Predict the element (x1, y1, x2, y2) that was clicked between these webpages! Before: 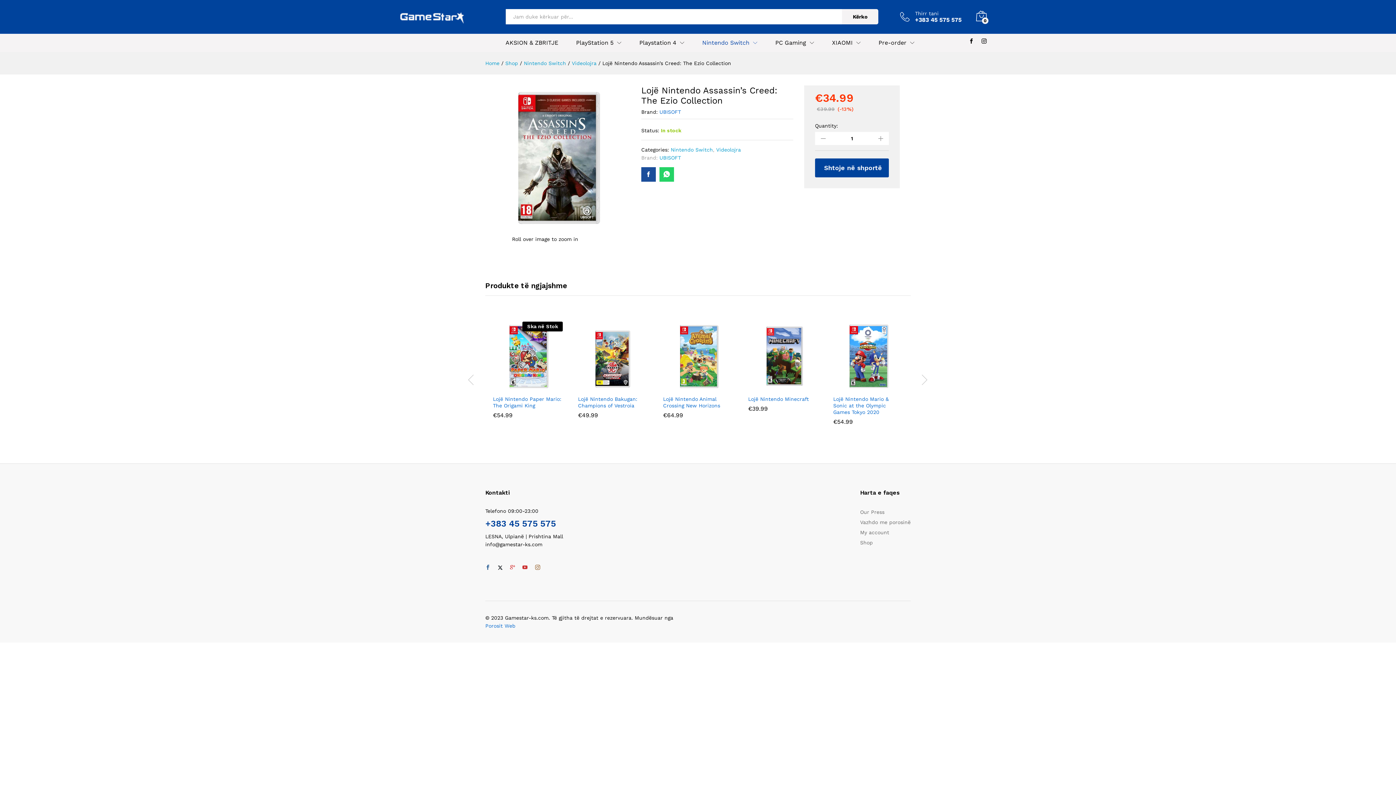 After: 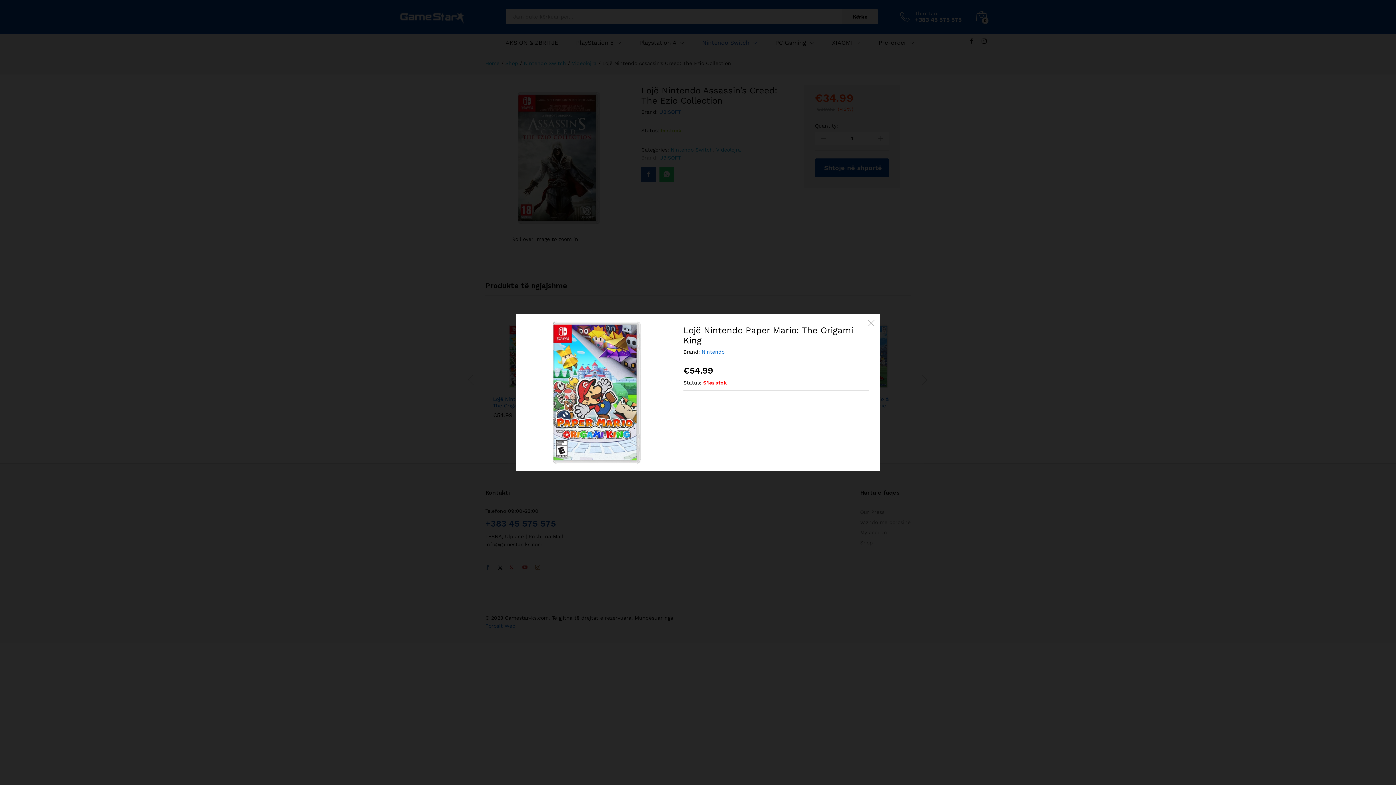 Action: bbox: (530, 381, 542, 393)